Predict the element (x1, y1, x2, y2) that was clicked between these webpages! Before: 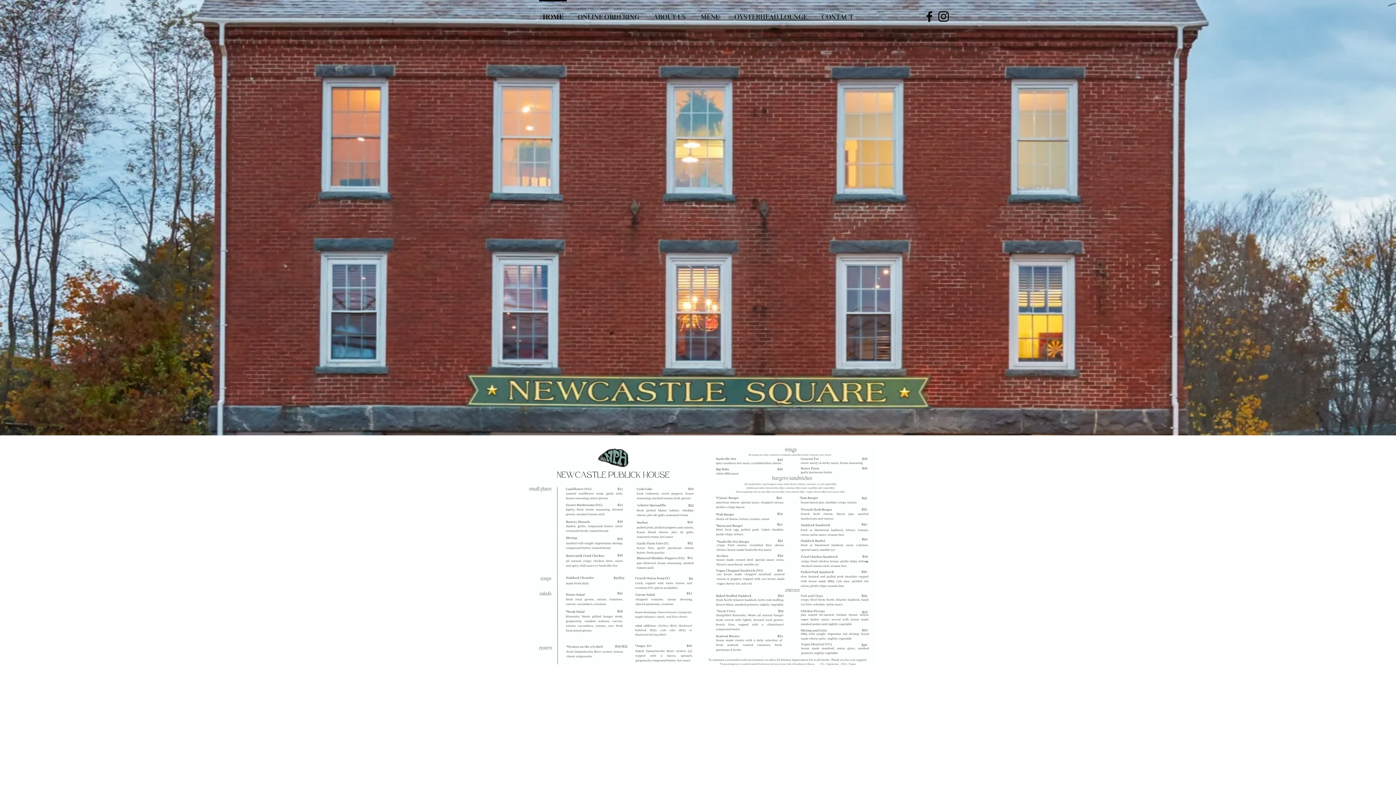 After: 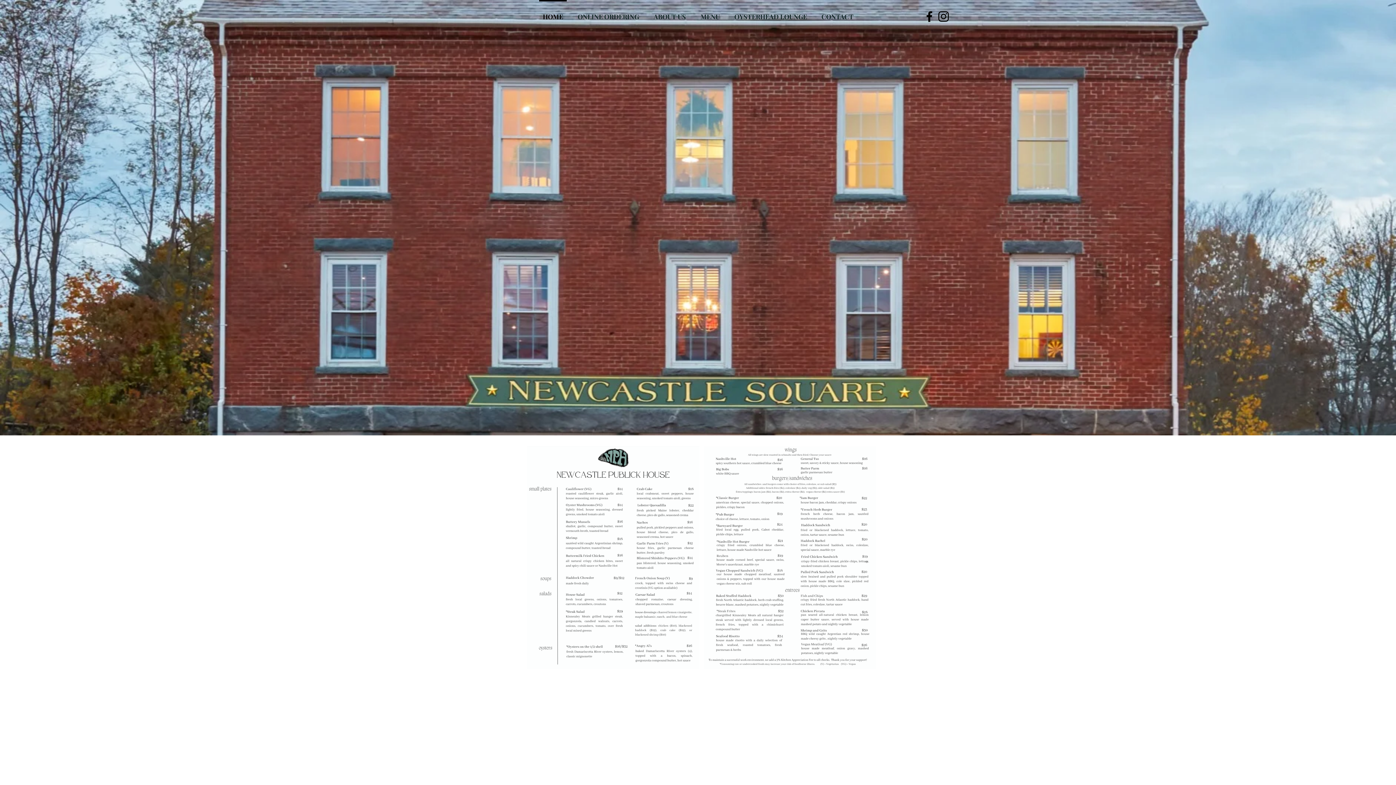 Action: label: Instagram bbox: (936, 9, 950, 23)